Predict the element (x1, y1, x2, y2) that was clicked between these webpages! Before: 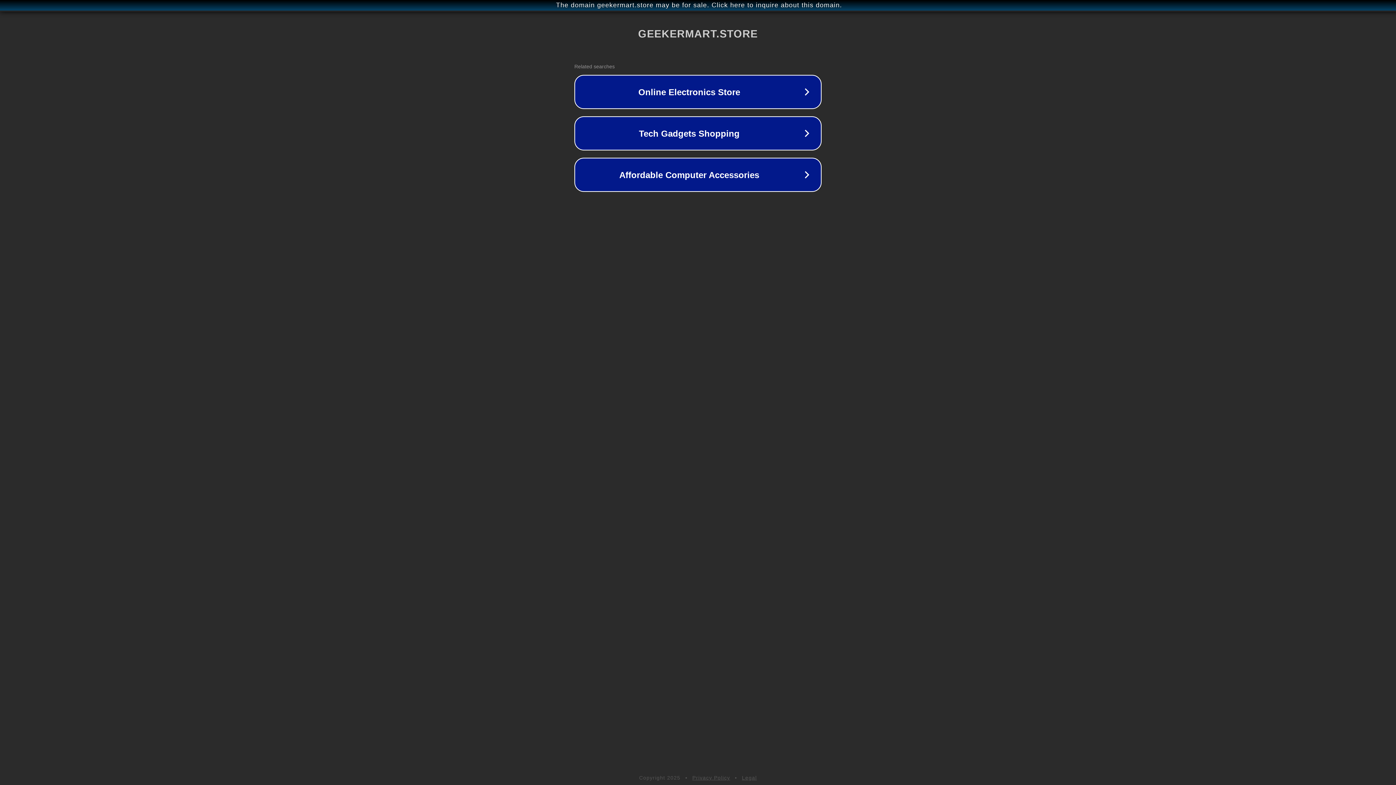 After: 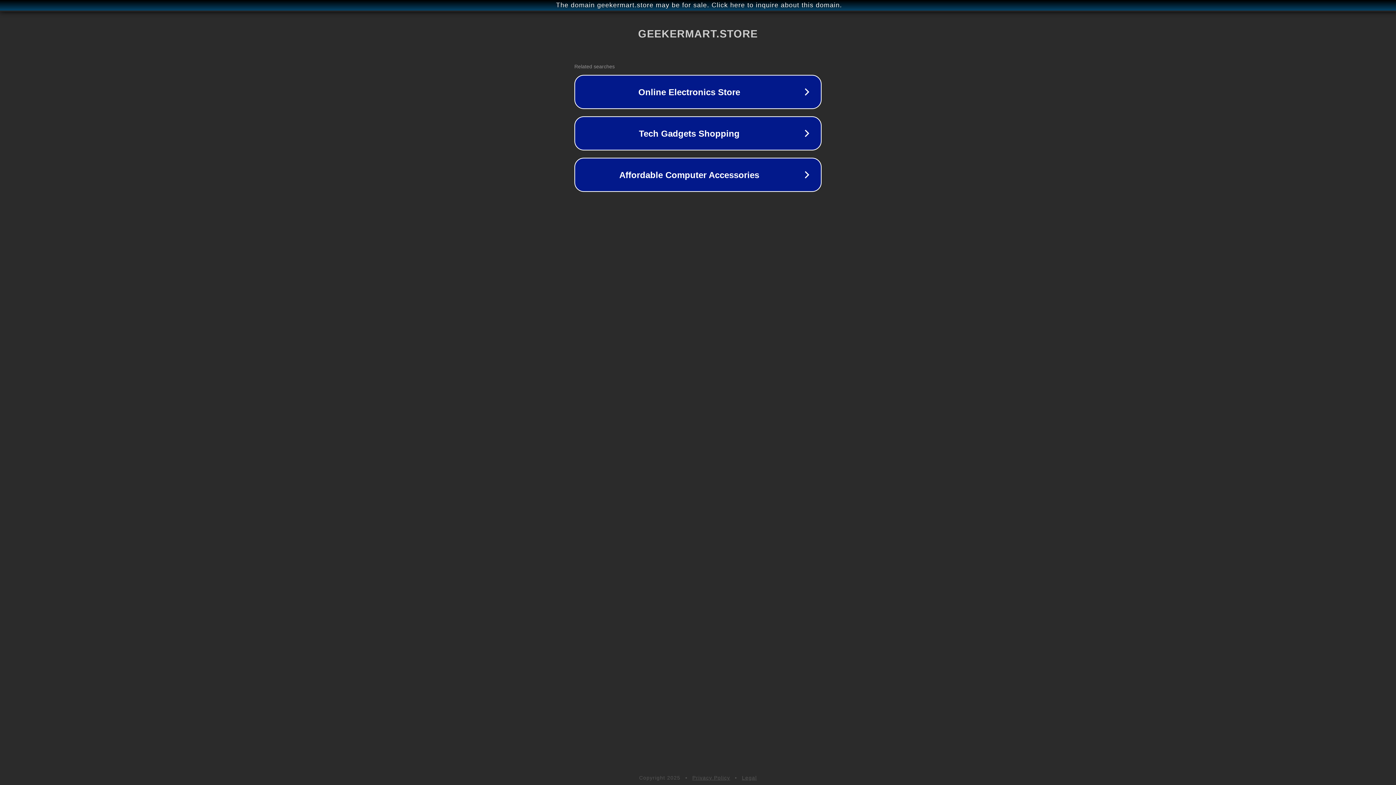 Action: bbox: (692, 775, 730, 781) label: Privacy Policy